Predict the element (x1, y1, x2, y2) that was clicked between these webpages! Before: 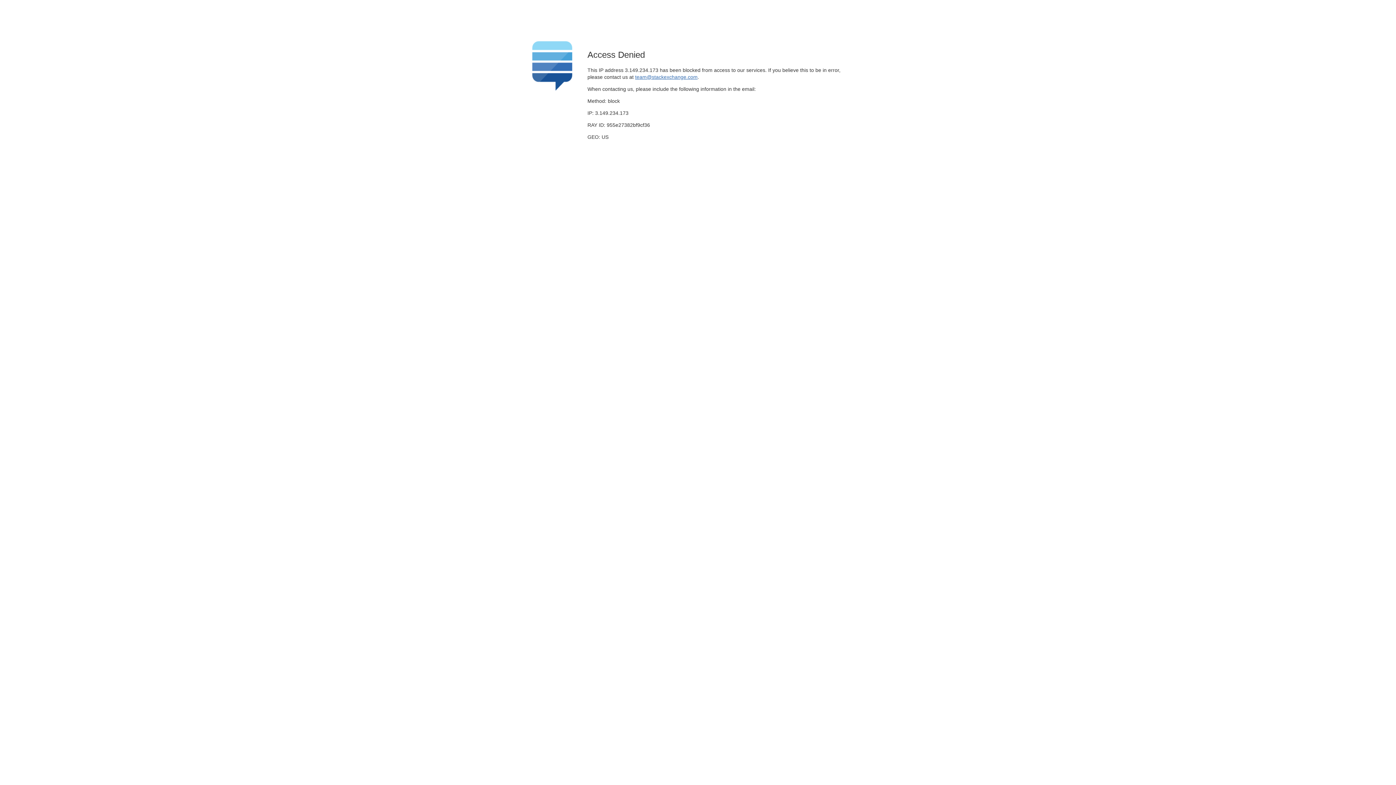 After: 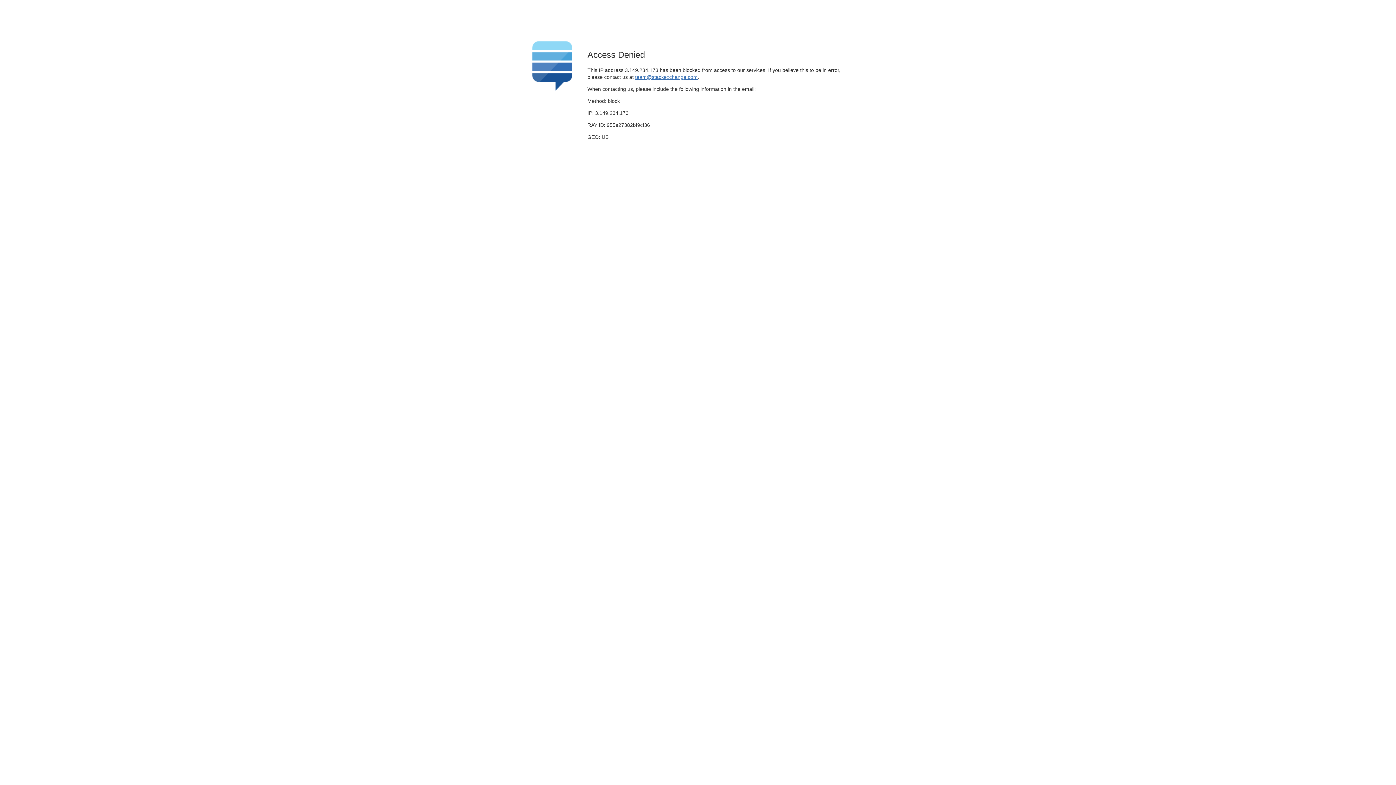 Action: bbox: (635, 74, 697, 79) label: team@stackexchange.com